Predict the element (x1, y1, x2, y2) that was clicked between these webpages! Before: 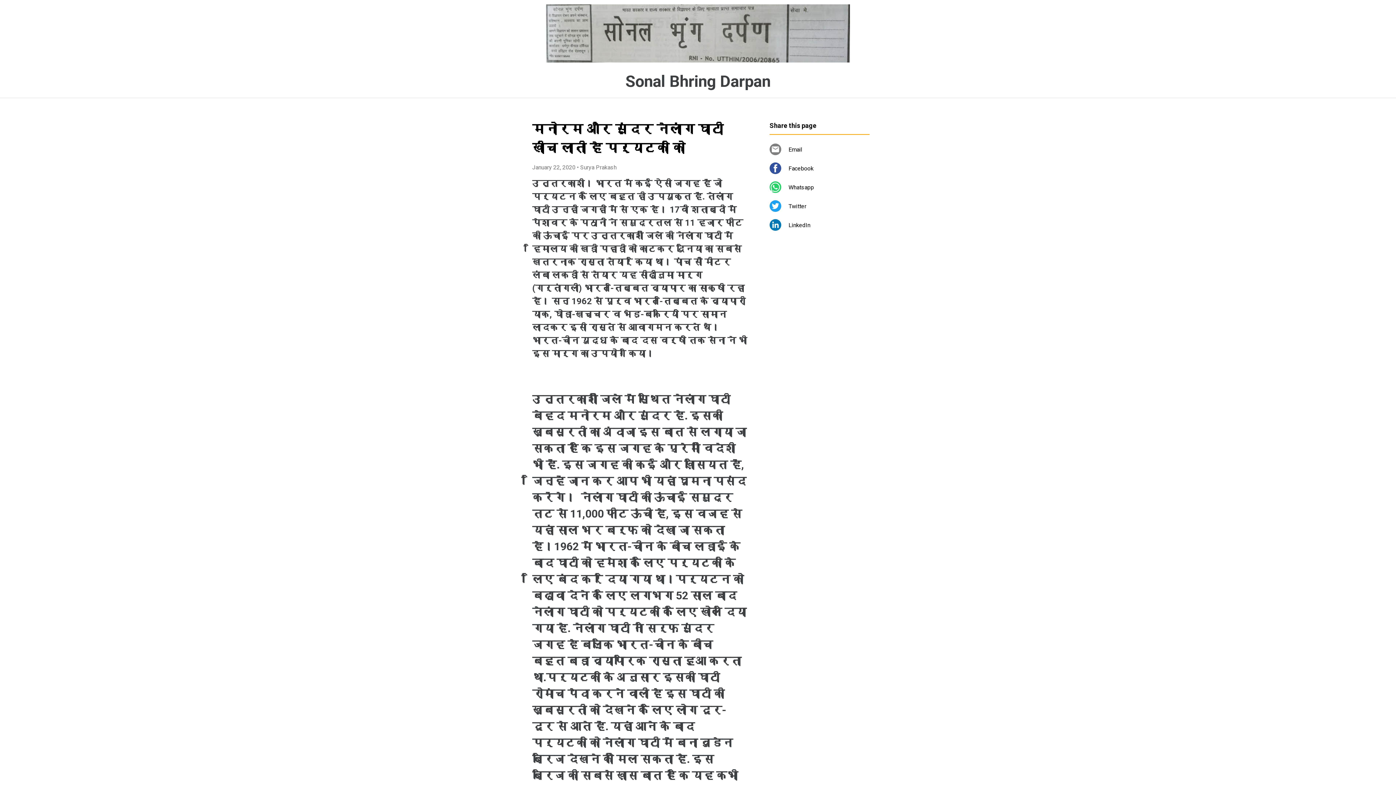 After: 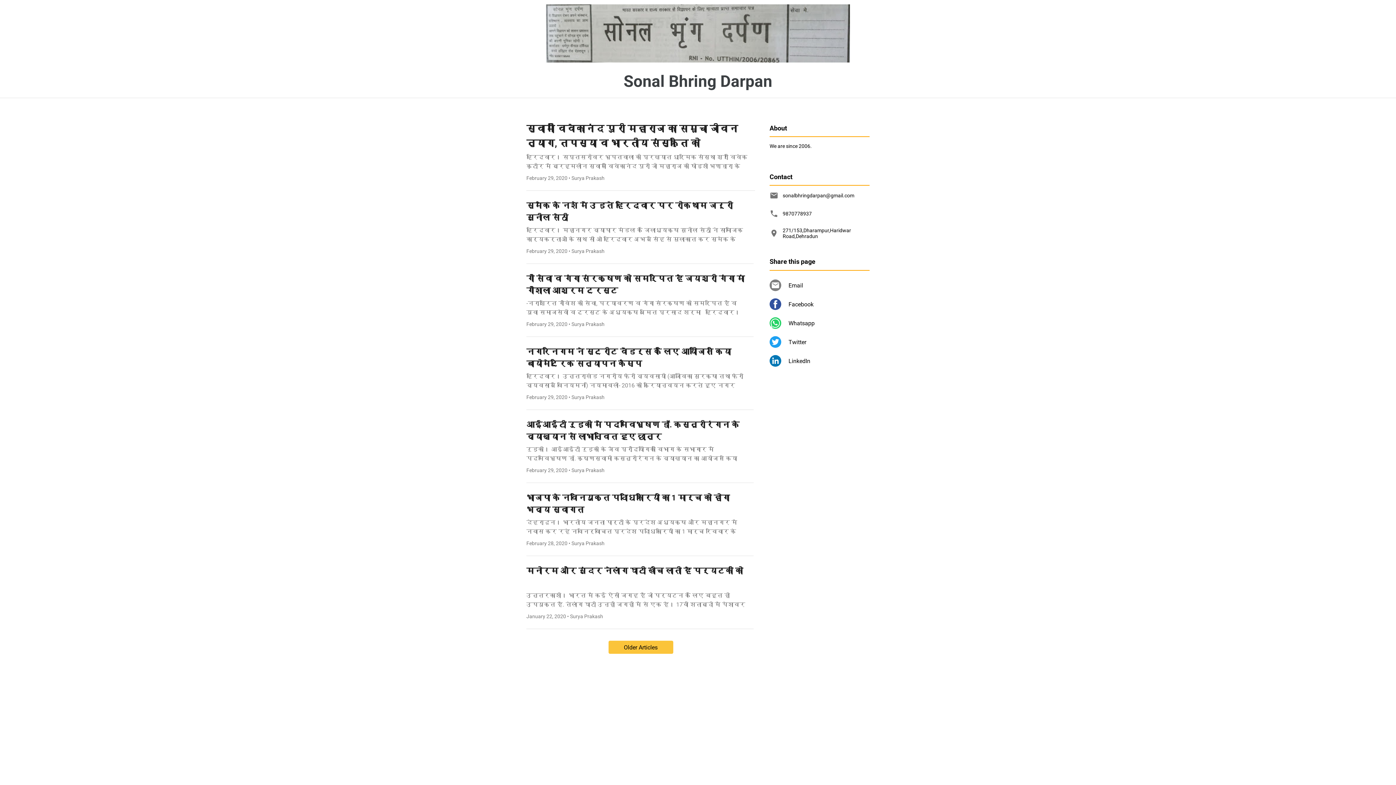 Action: bbox: (625, 72, 770, 90) label: Sonal Bhring Darpan